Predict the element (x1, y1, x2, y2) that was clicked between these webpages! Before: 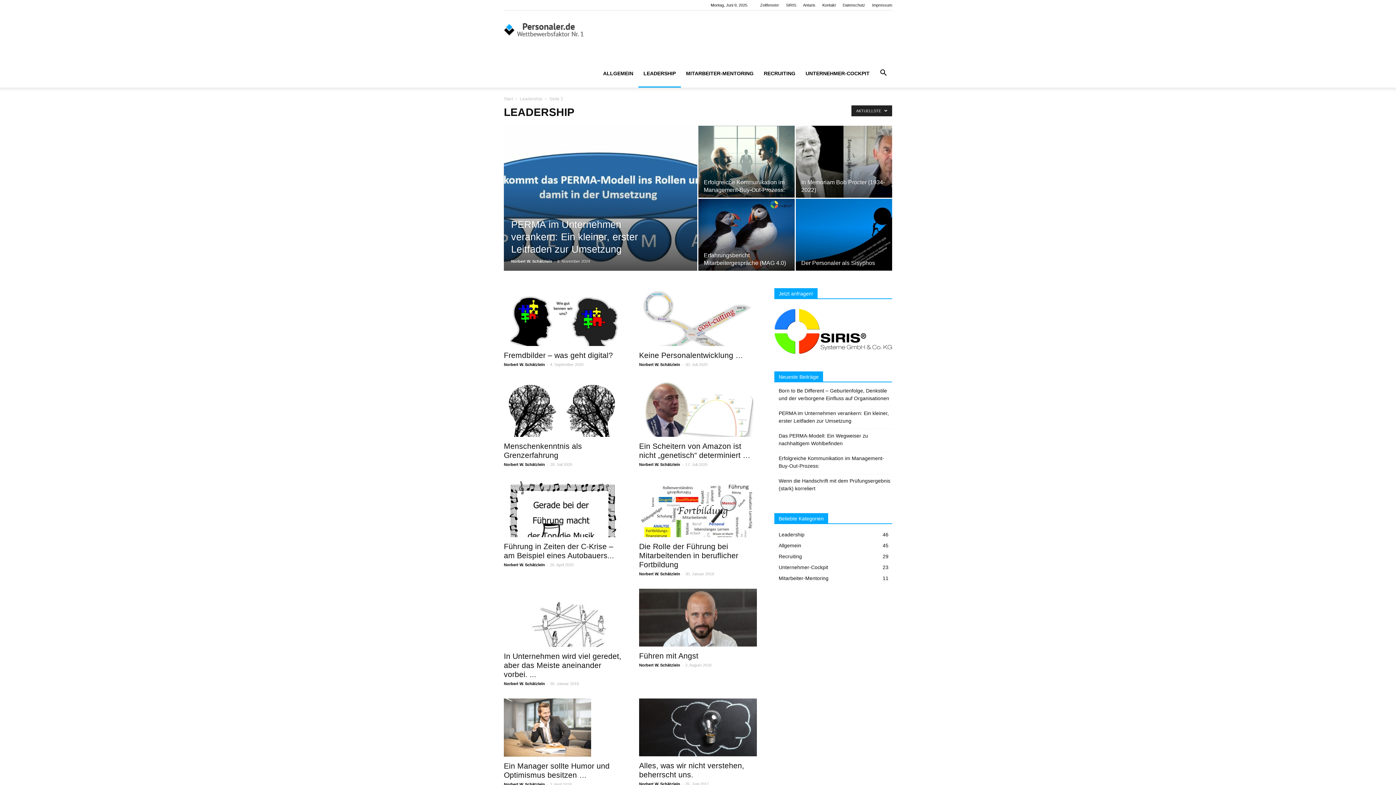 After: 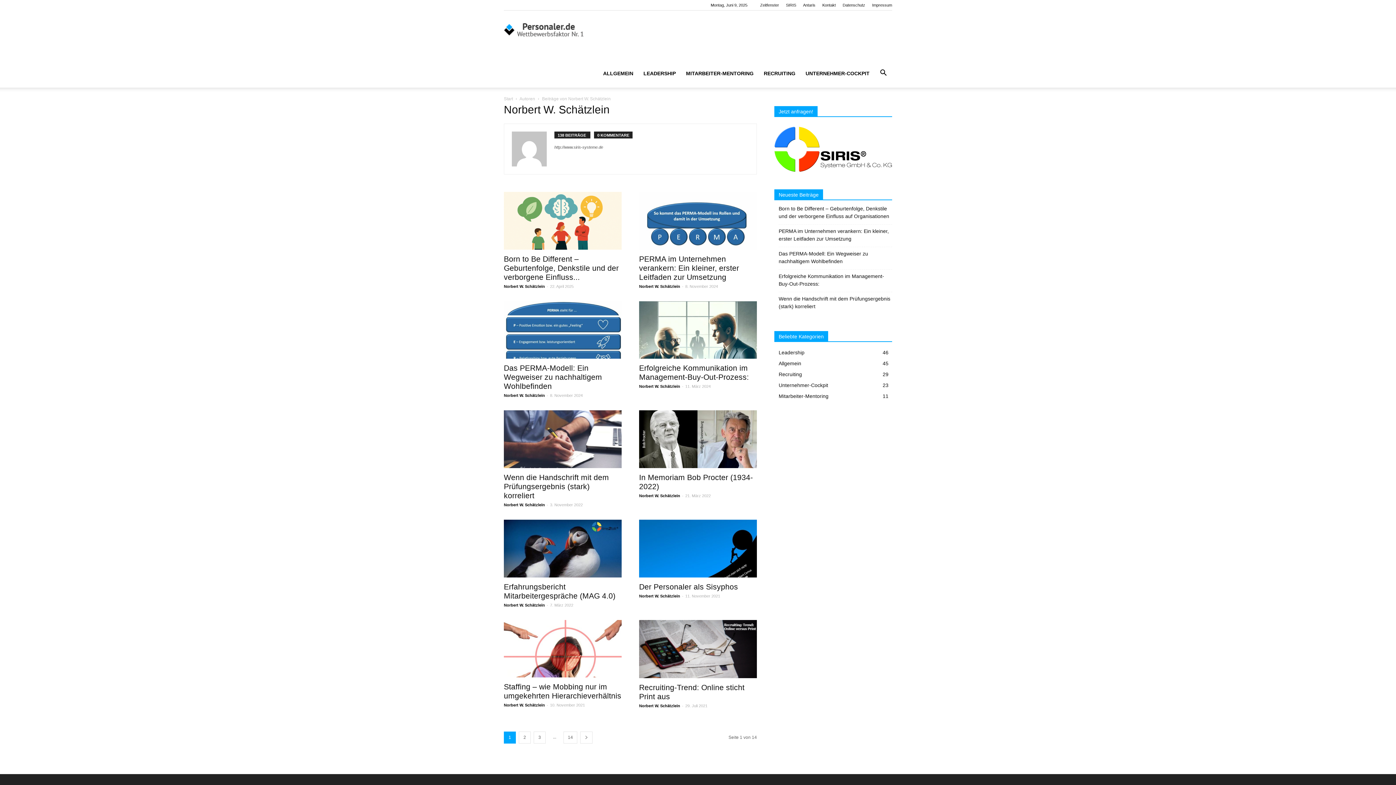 Action: label: Norbert W. Schätzlein bbox: (639, 782, 680, 786)